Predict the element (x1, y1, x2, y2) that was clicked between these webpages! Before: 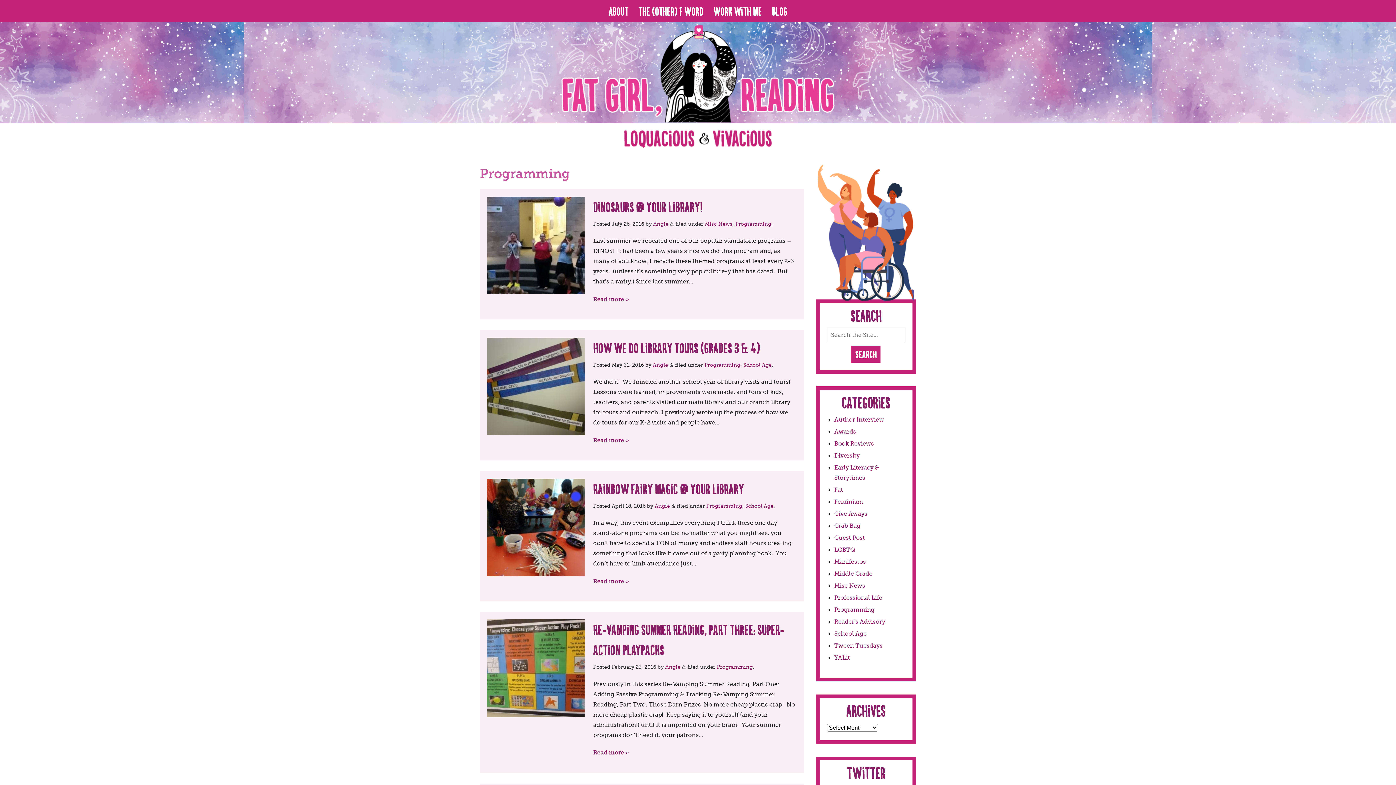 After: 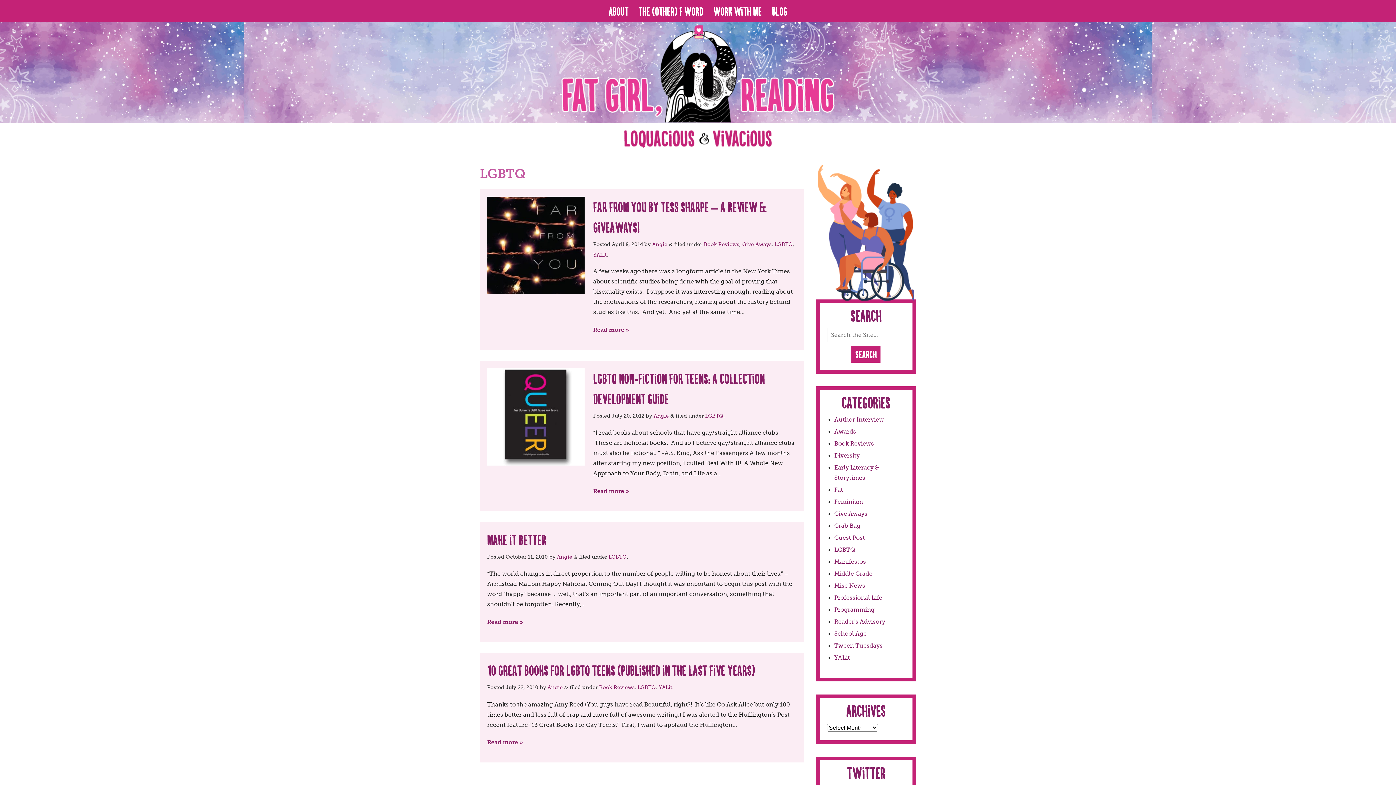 Action: label: LGBTQ bbox: (834, 547, 855, 553)